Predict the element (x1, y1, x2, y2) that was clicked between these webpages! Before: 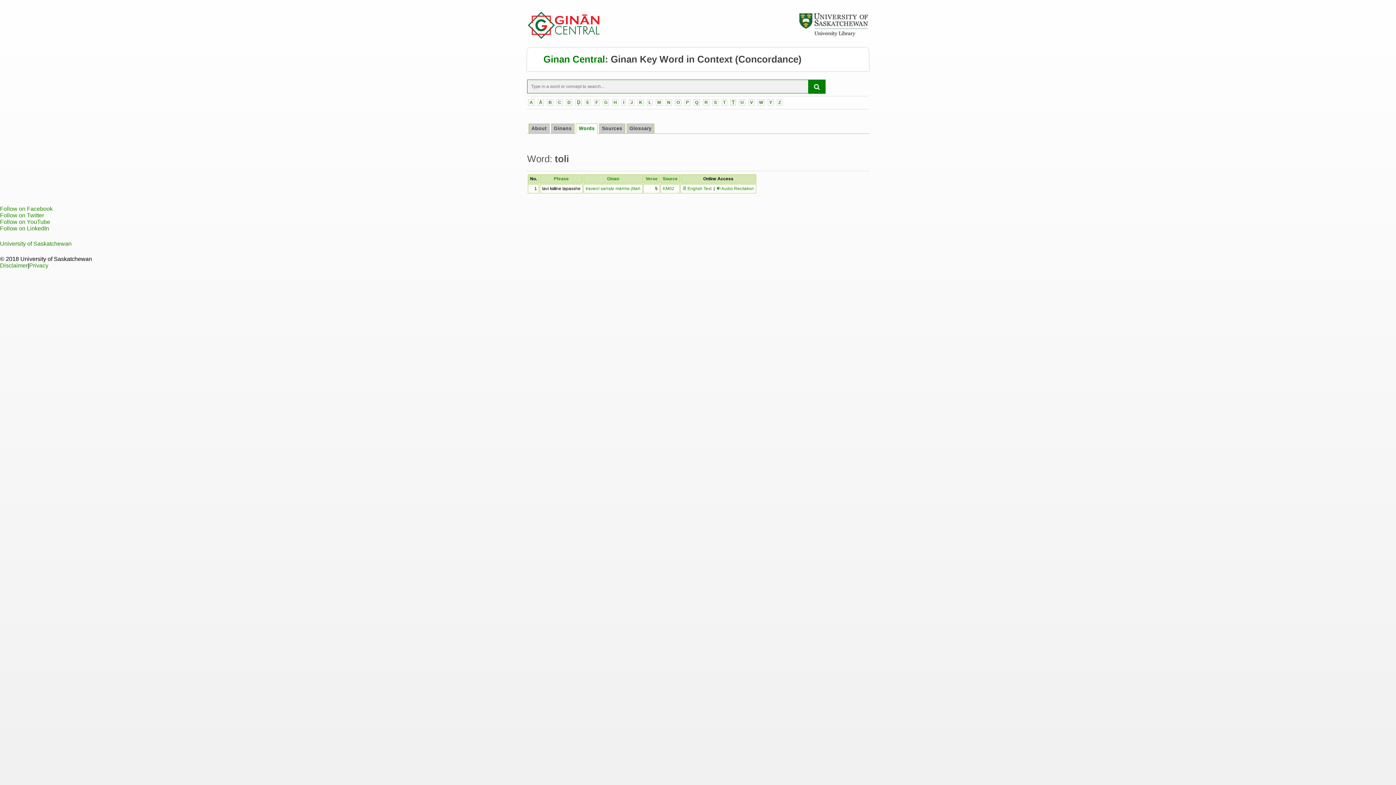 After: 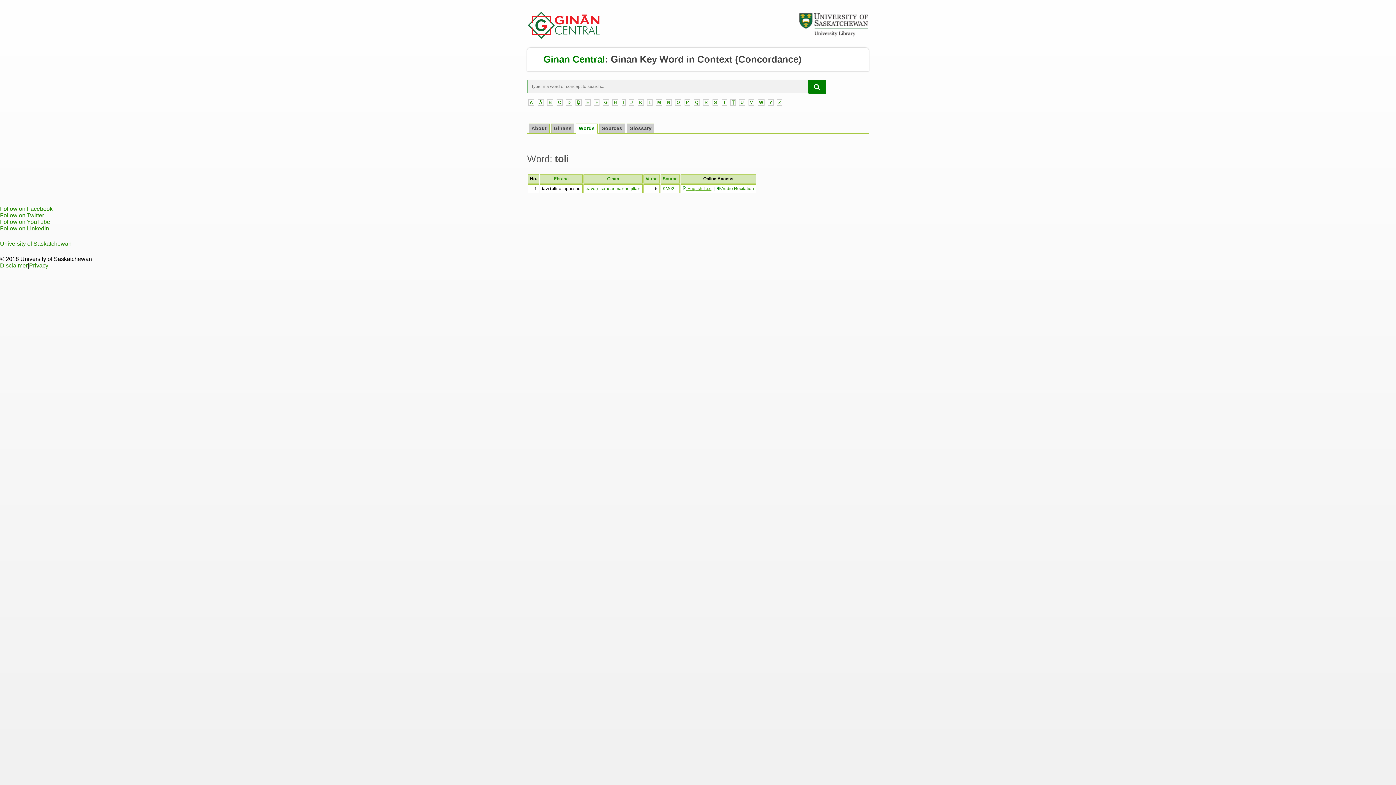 Action: label:  English Text bbox: (682, 186, 711, 191)